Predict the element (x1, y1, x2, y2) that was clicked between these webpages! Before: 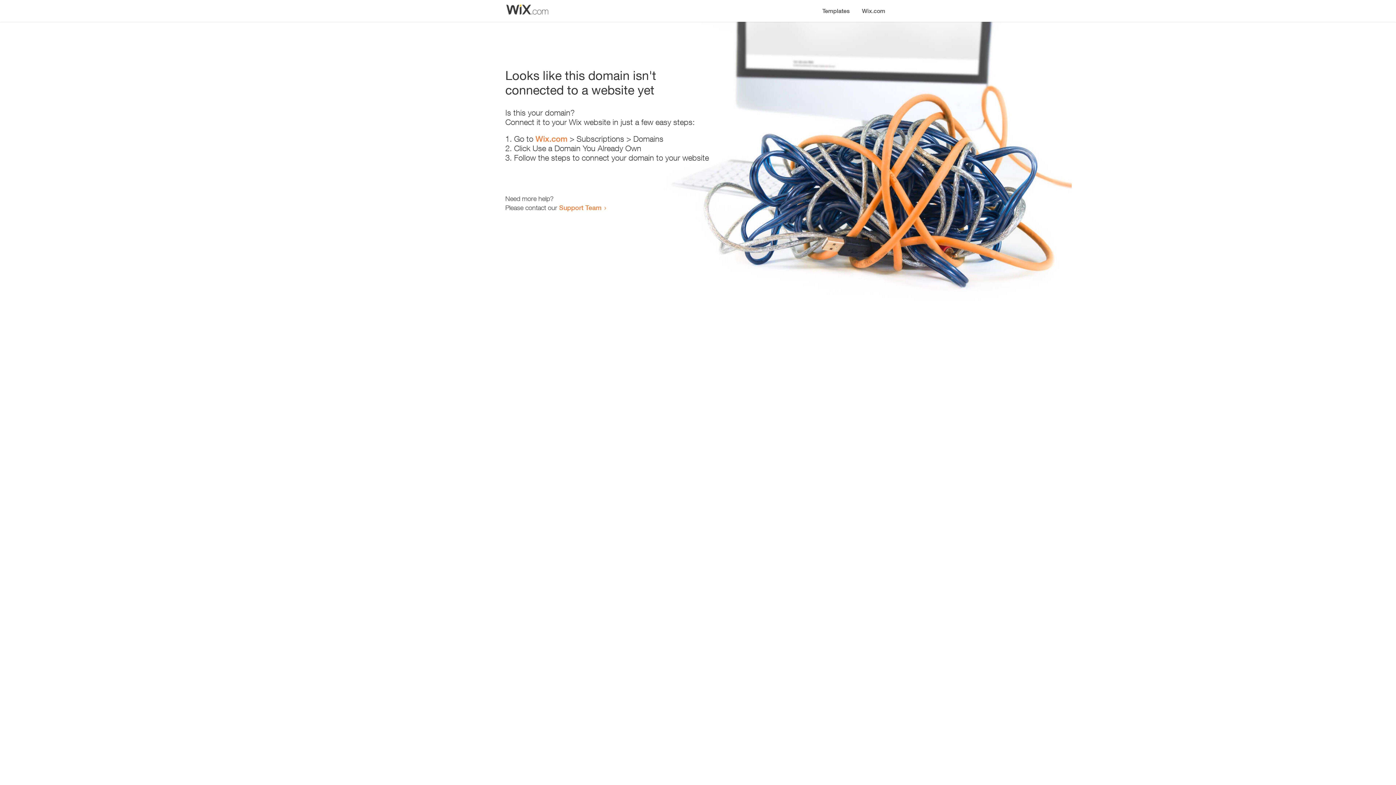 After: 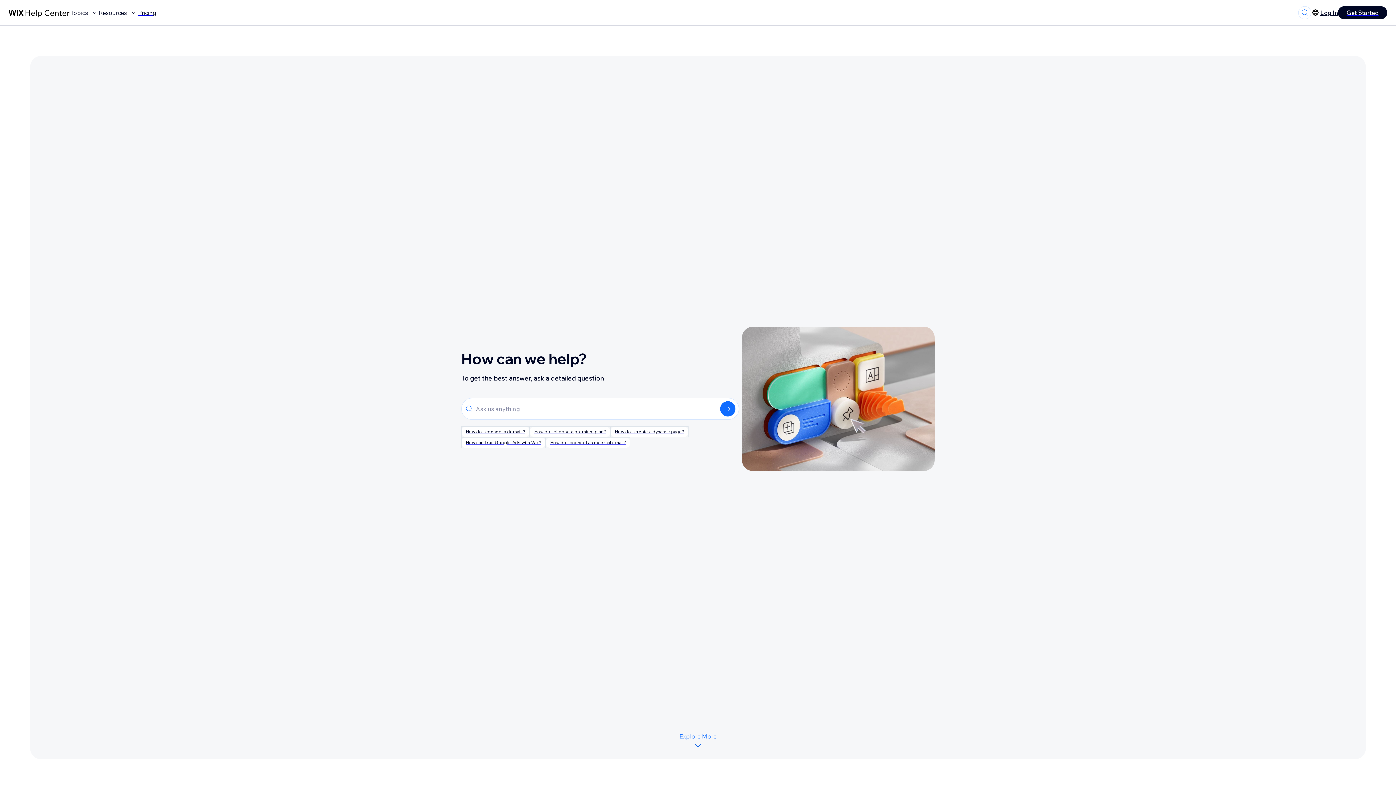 Action: label: Support Team bbox: (559, 203, 601, 211)